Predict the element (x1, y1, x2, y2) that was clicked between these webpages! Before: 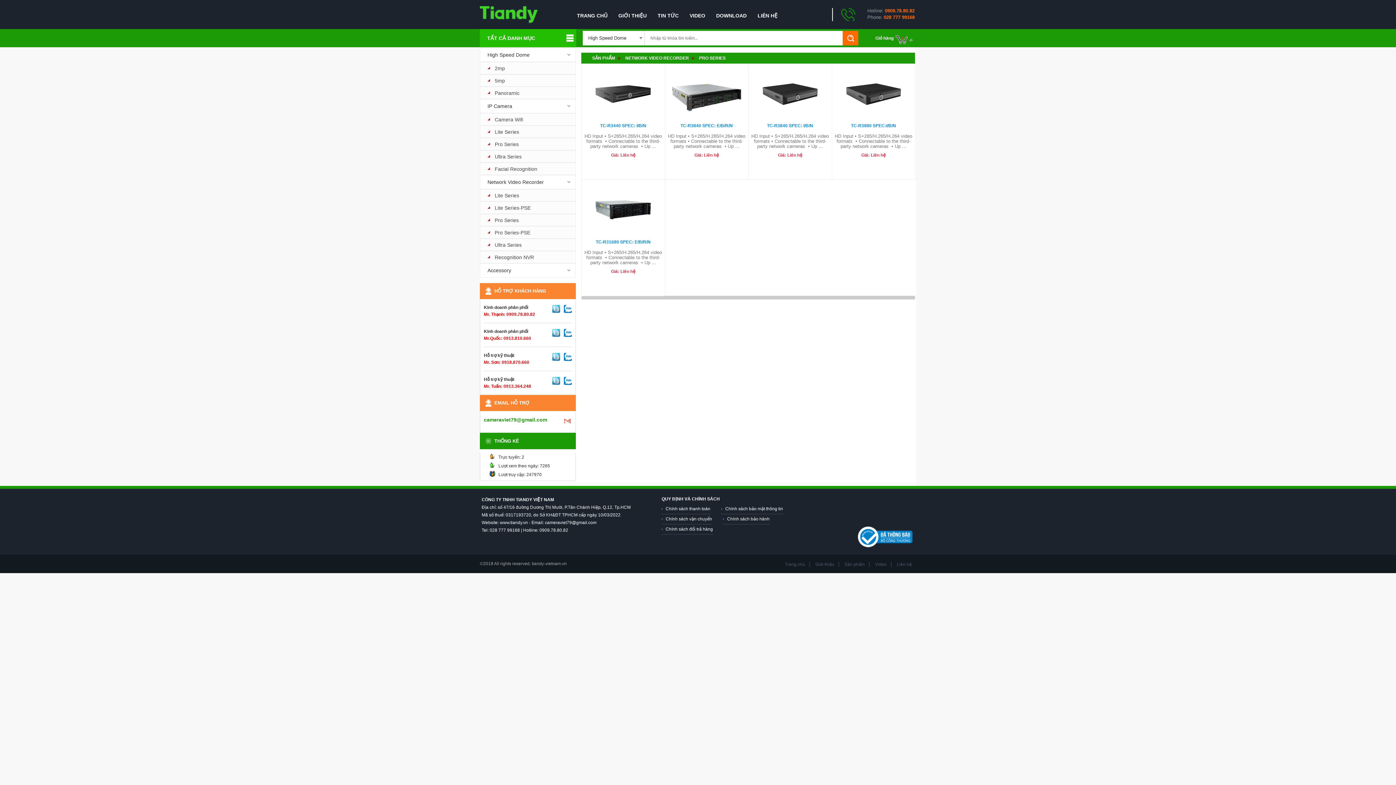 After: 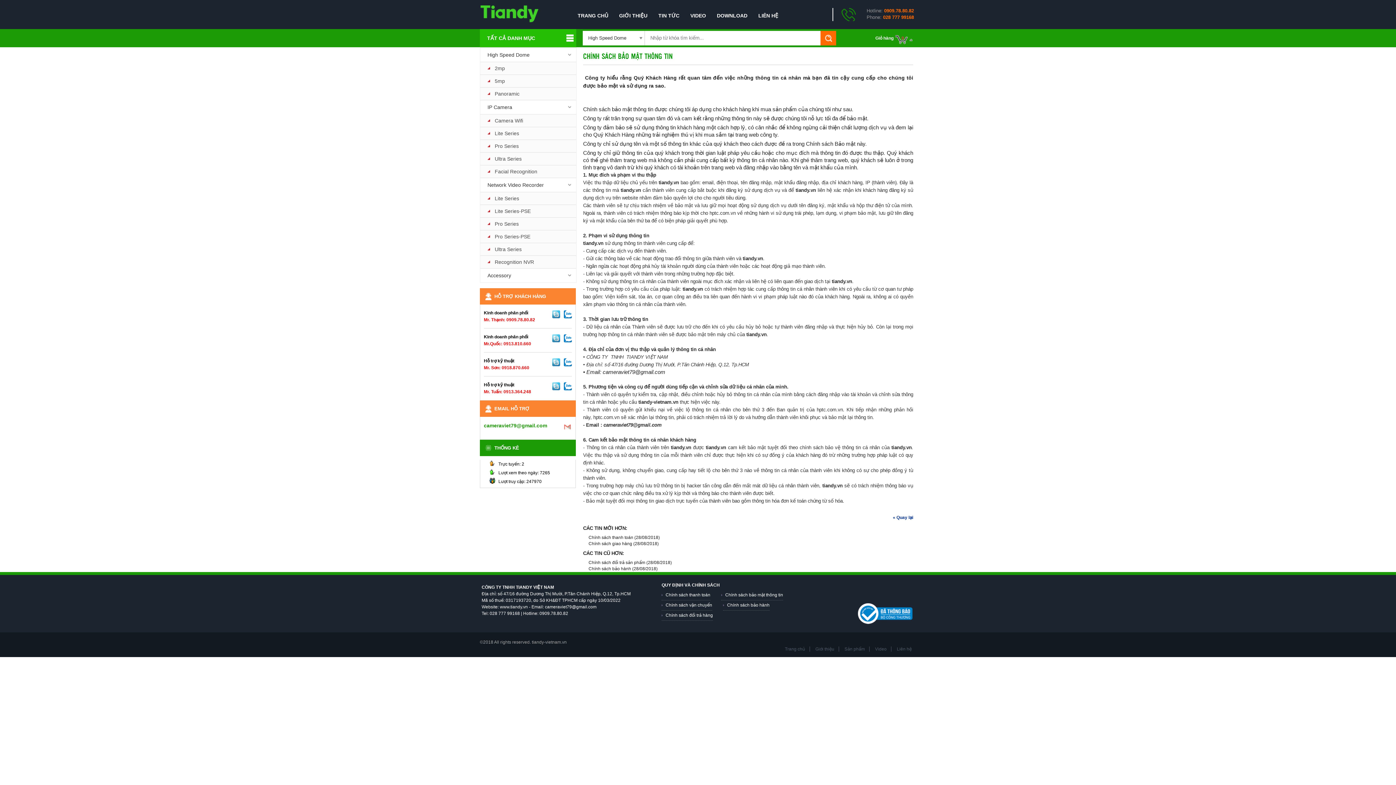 Action: label: Chính sách bảo mật thông tin bbox: (721, 506, 783, 511)